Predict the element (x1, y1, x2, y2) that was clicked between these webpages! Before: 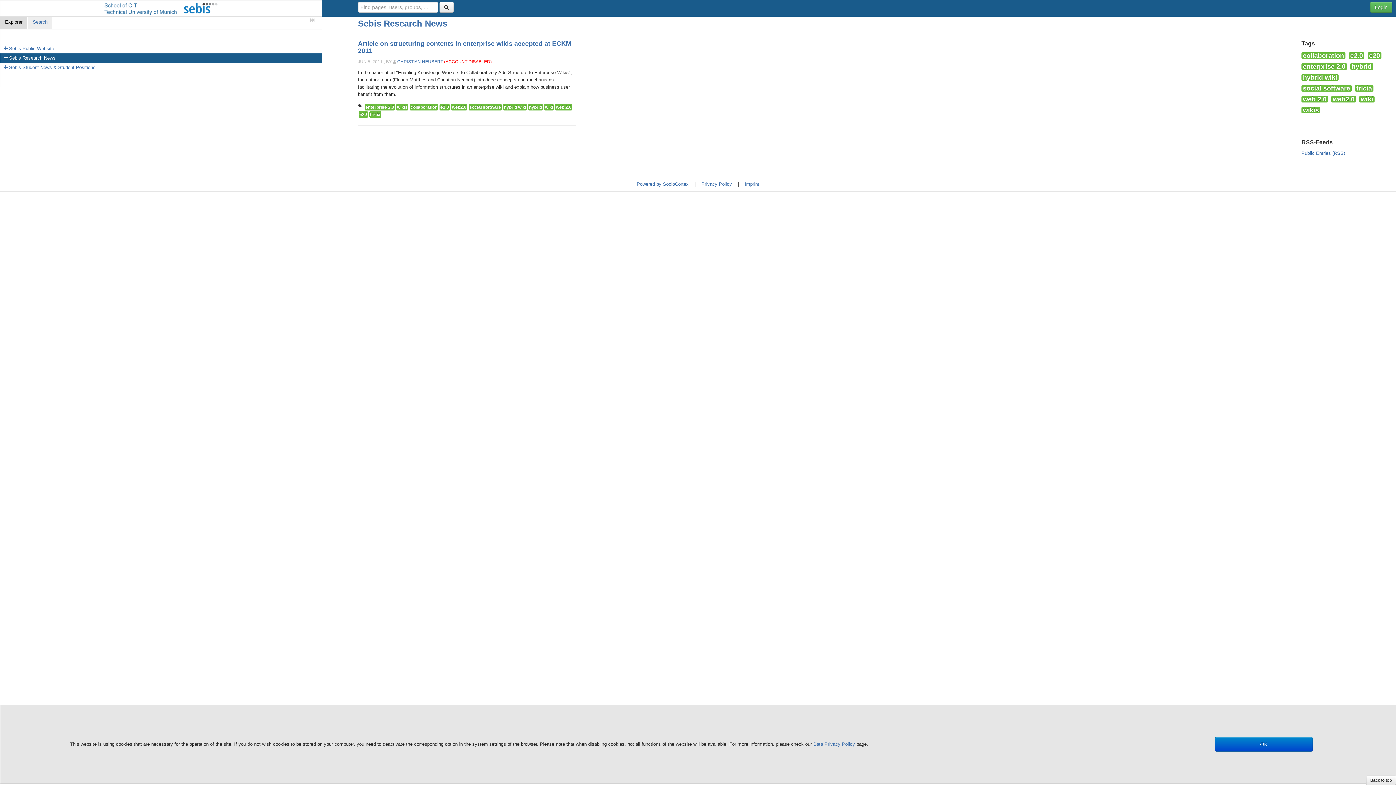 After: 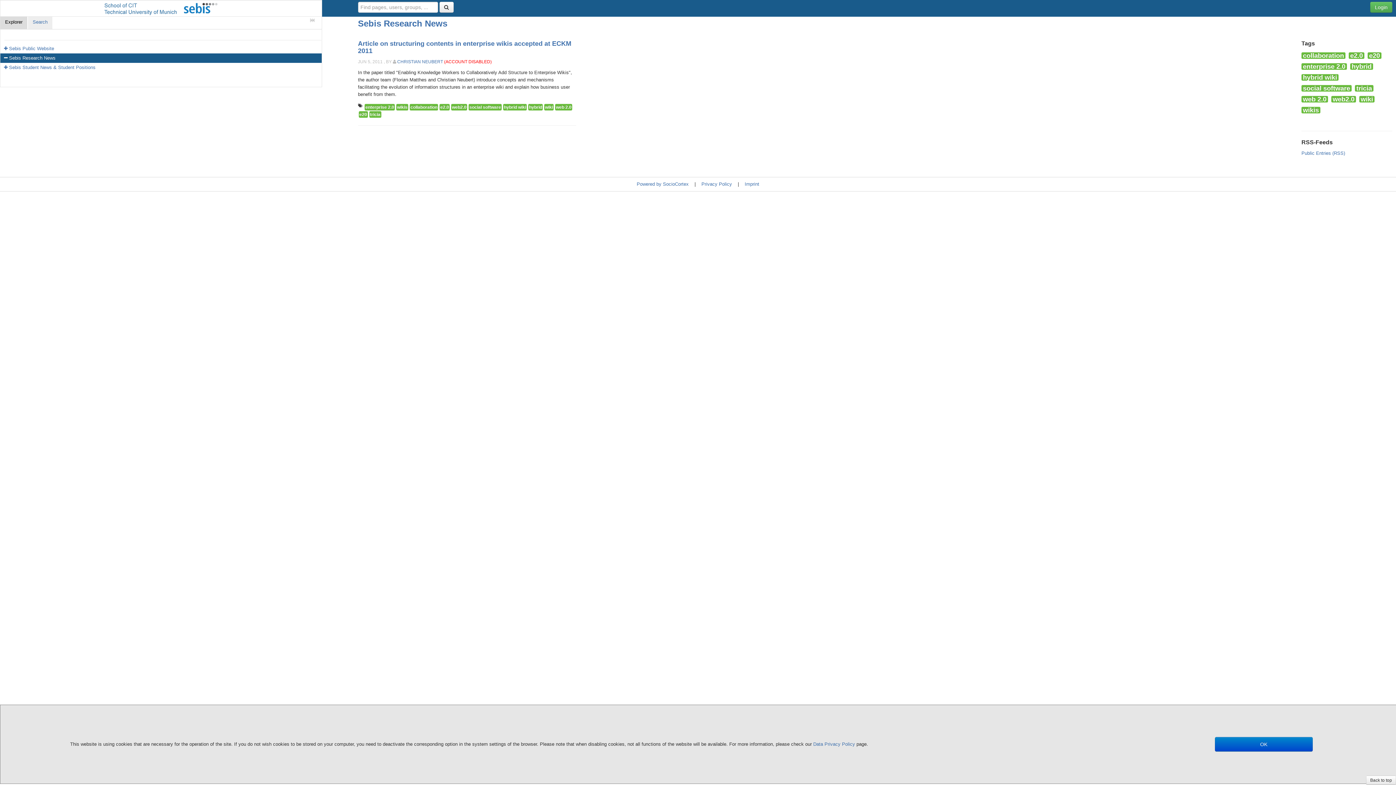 Action: label: web 2.0 bbox: (1301, 96, 1328, 102)